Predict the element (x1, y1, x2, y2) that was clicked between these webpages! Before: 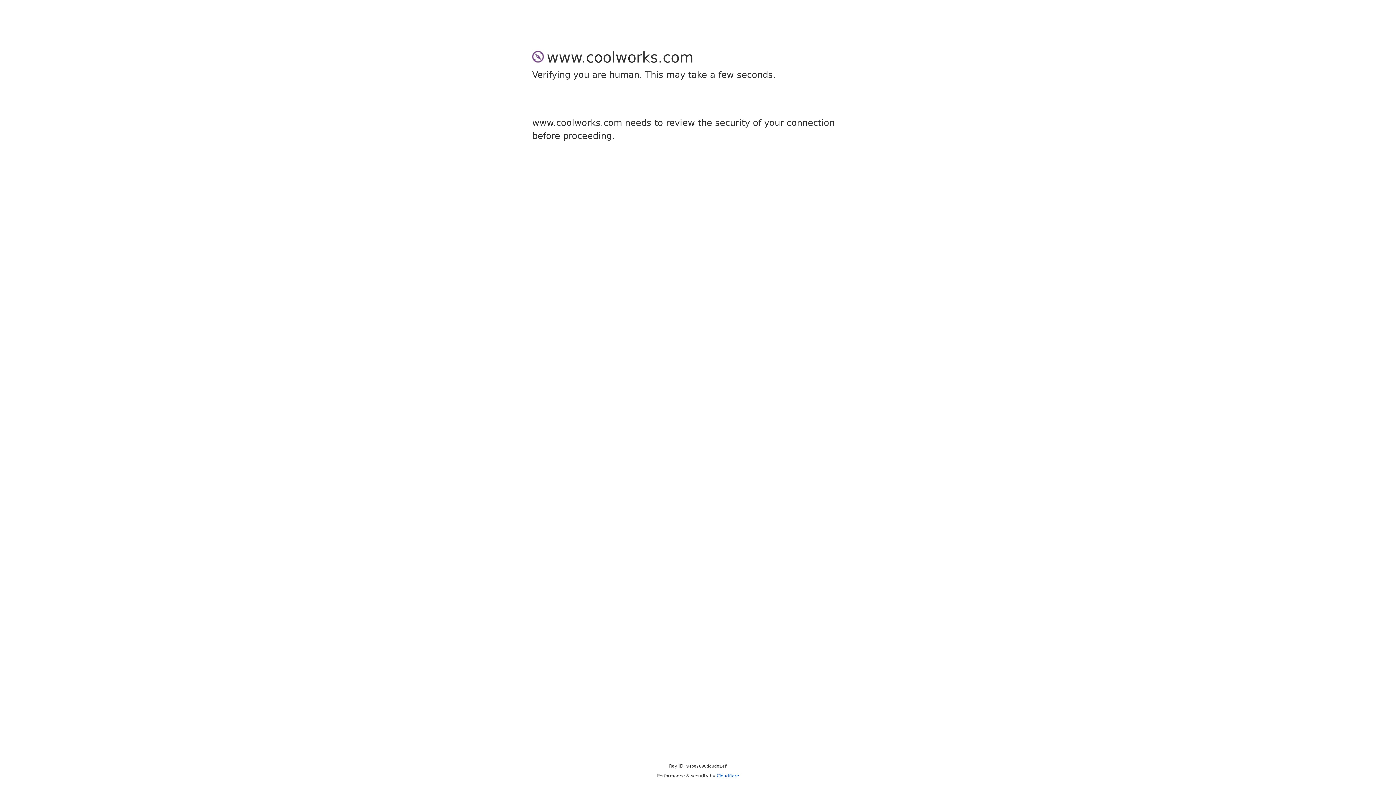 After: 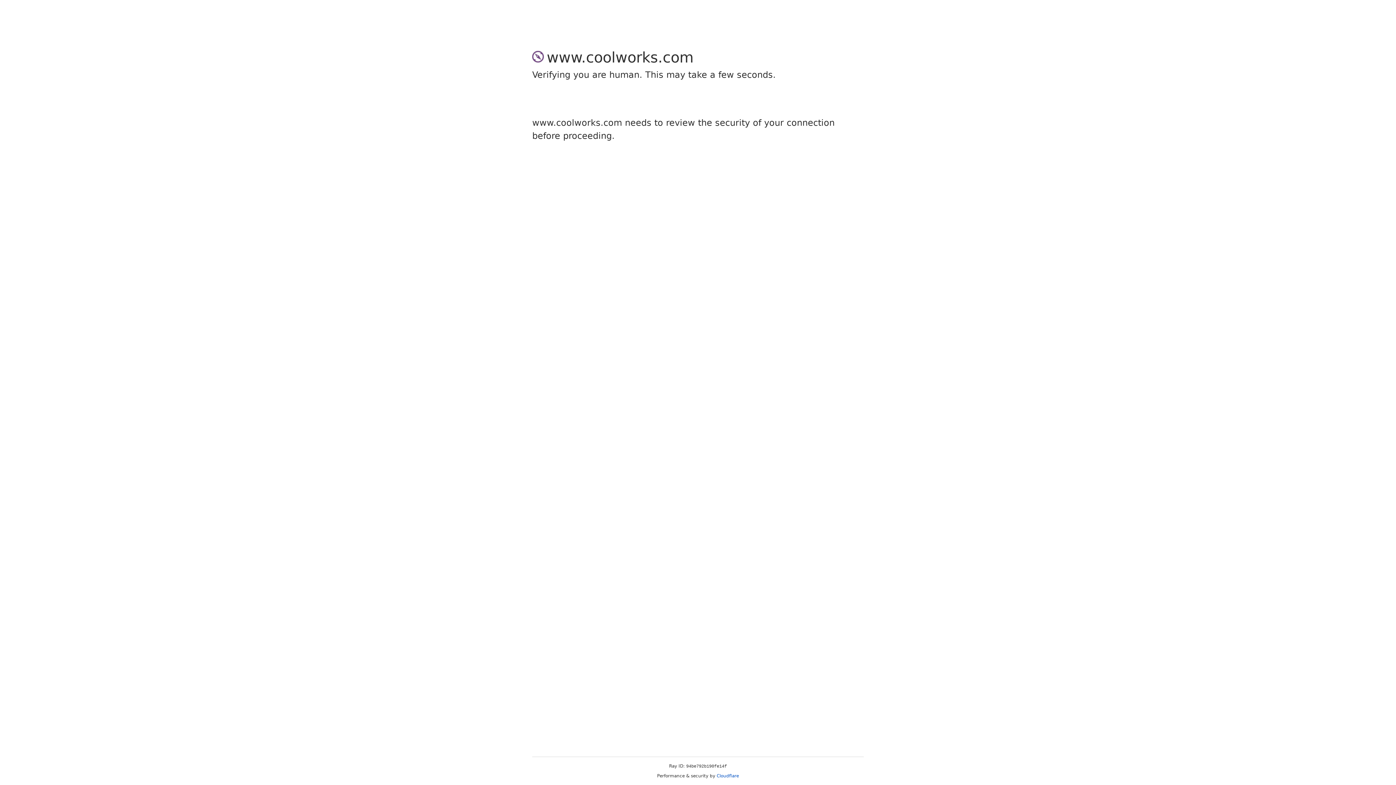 Action: label: Cloudflare bbox: (716, 773, 739, 778)